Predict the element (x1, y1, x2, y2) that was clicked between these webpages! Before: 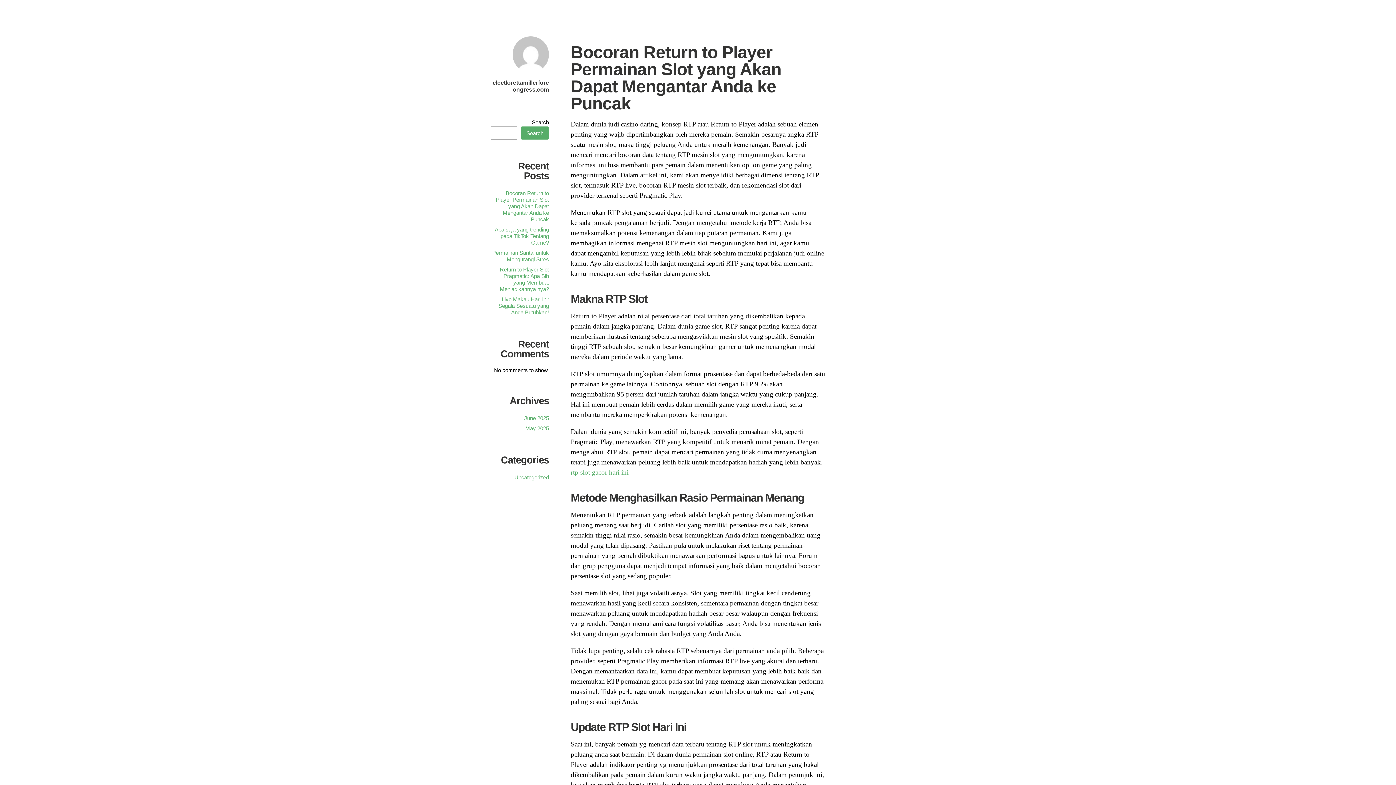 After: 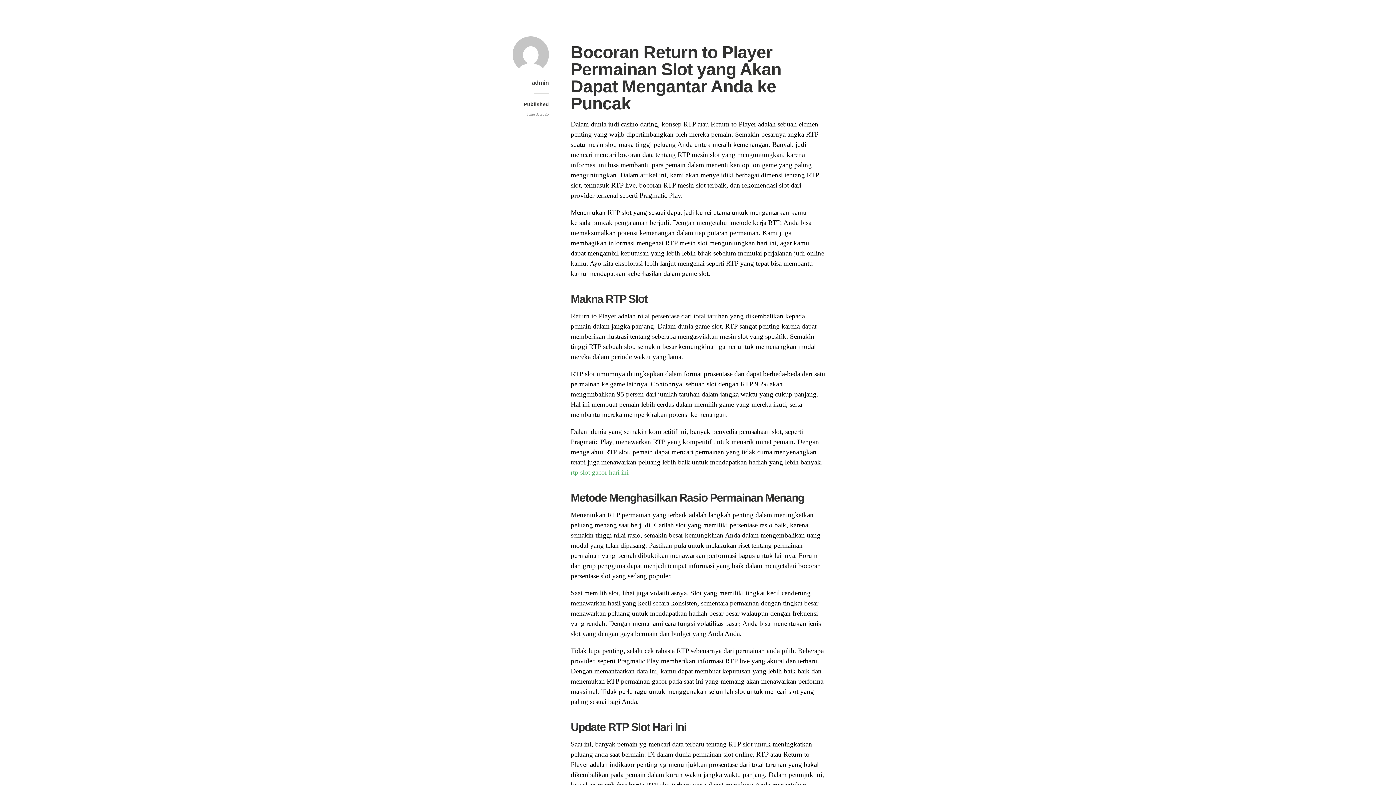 Action: bbox: (496, 190, 549, 222) label: Bocoran Return to Player Permainan Slot yang Akan Dapat Mengantar Anda ke Puncak